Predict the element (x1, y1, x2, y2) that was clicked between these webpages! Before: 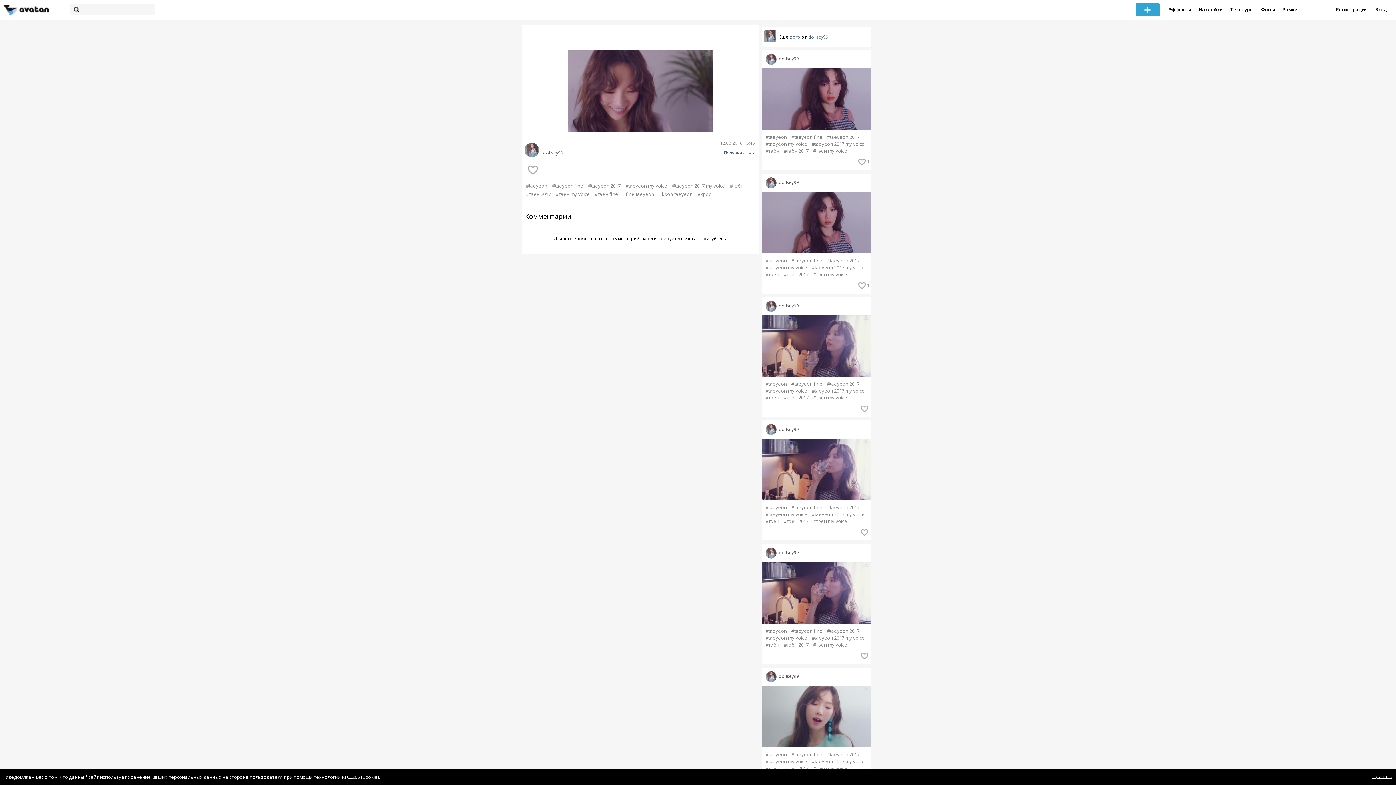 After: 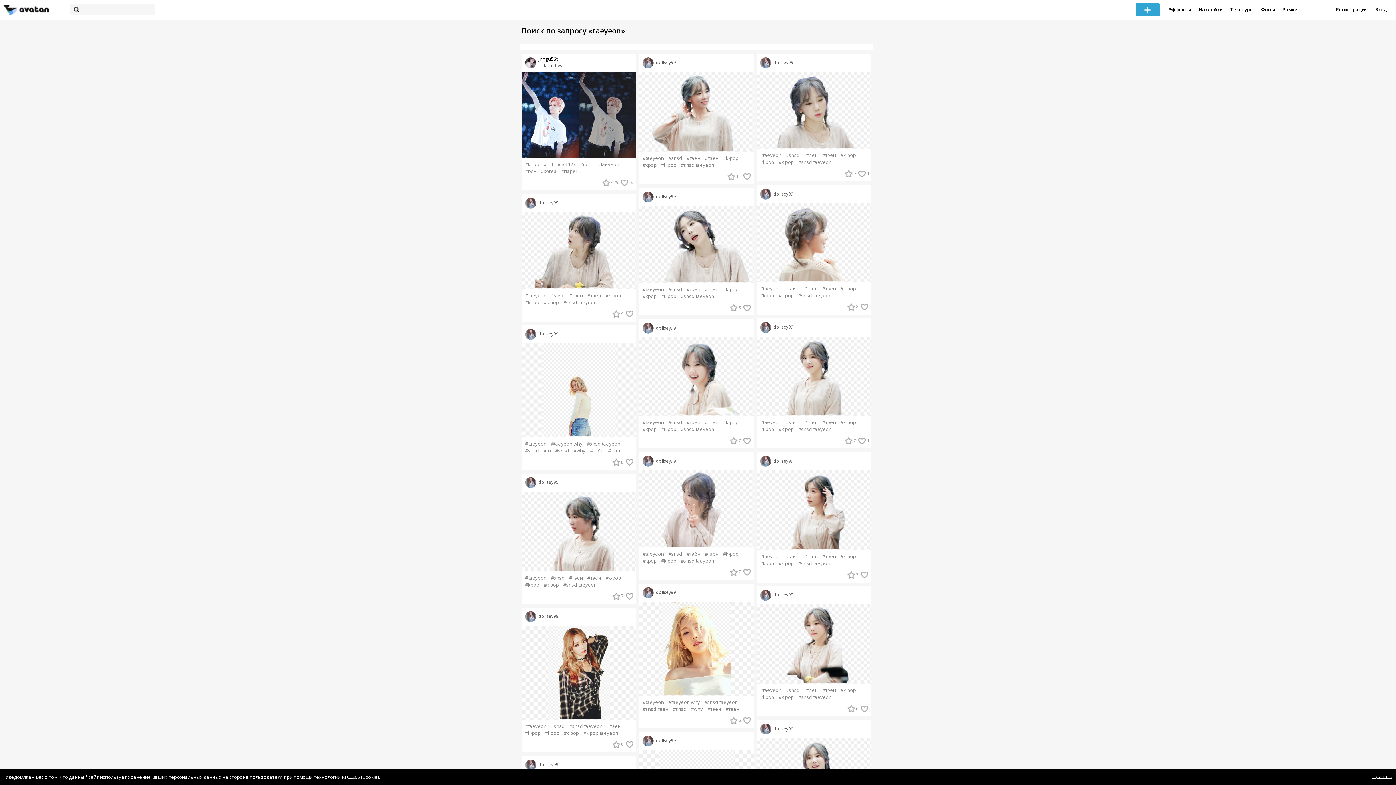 Action: bbox: (765, 381, 787, 386) label: #taeyeon